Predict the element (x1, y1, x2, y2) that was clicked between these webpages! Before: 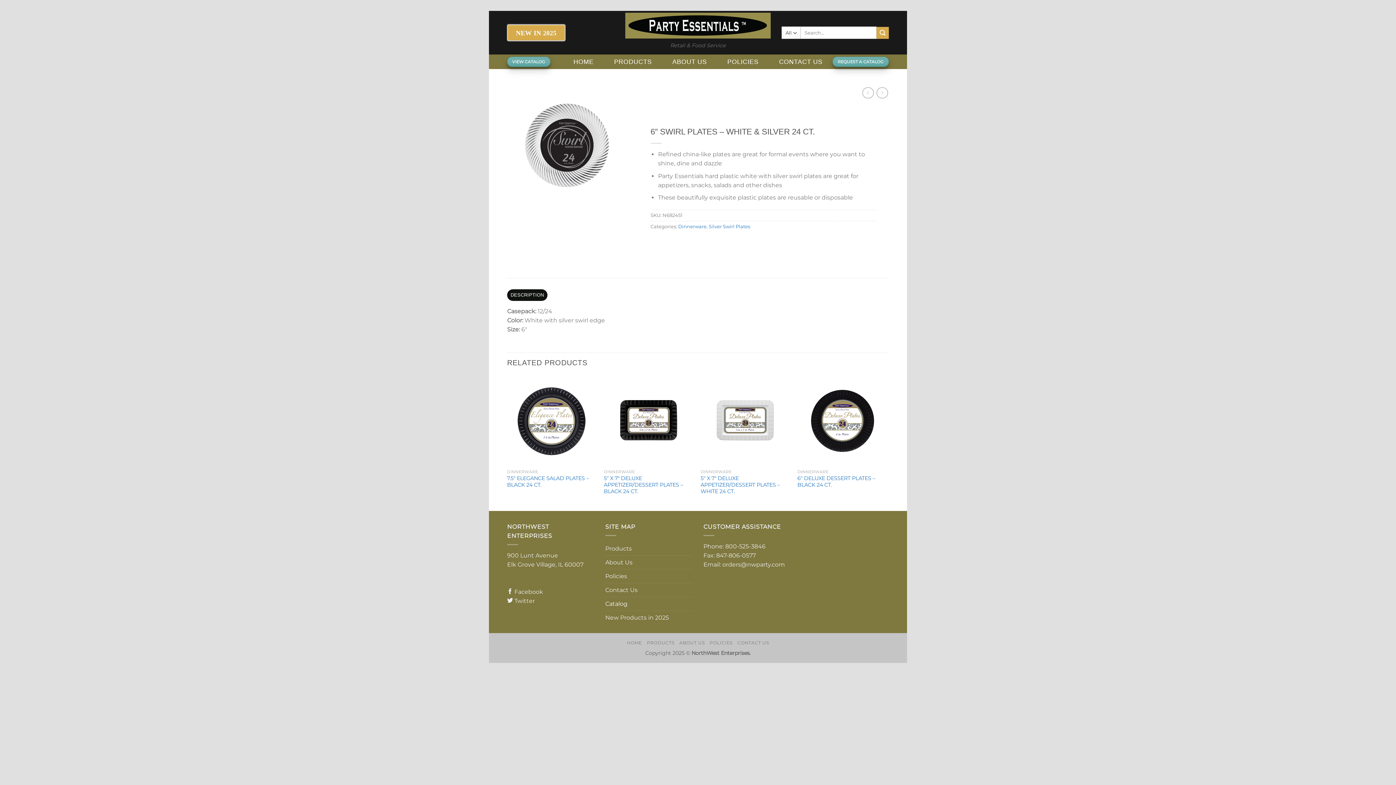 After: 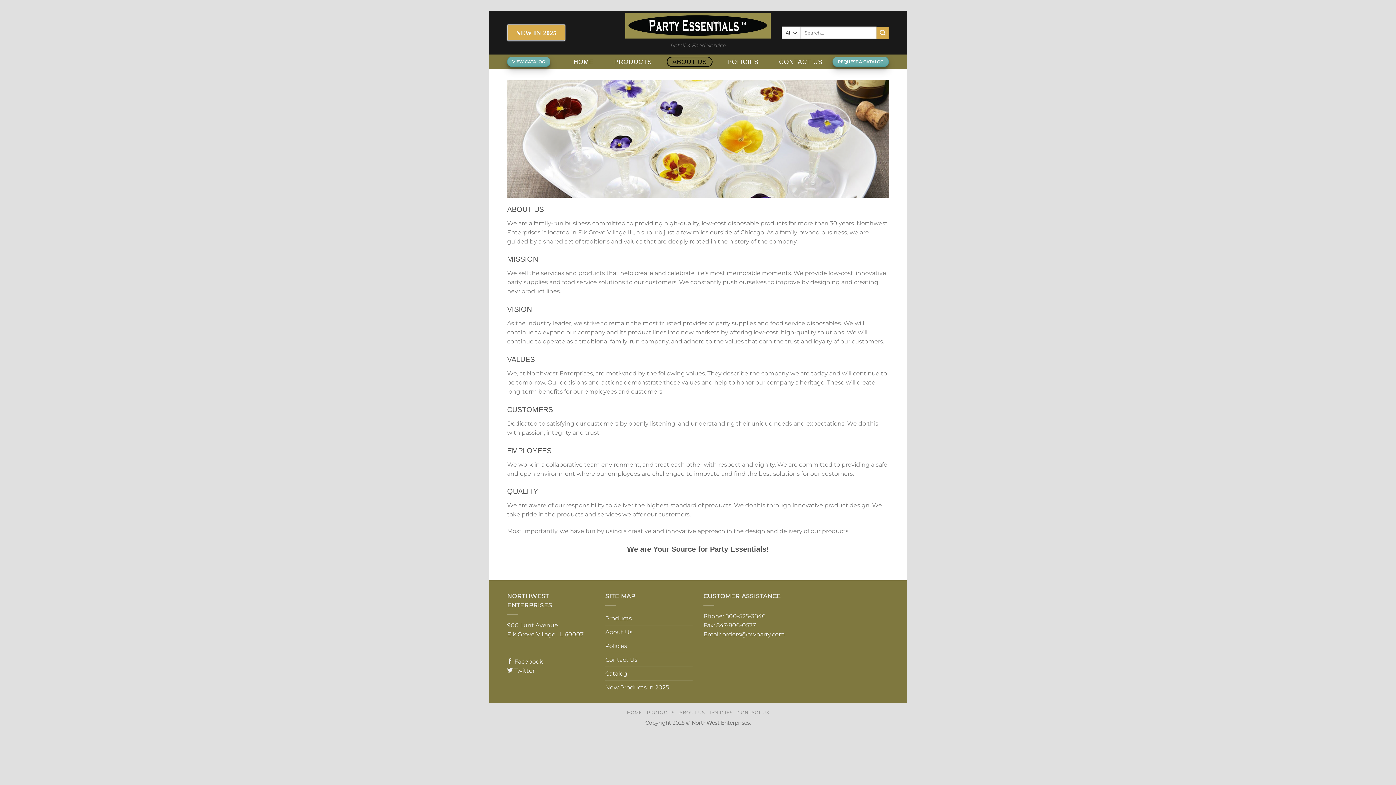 Action: label: About Us bbox: (605, 556, 632, 569)